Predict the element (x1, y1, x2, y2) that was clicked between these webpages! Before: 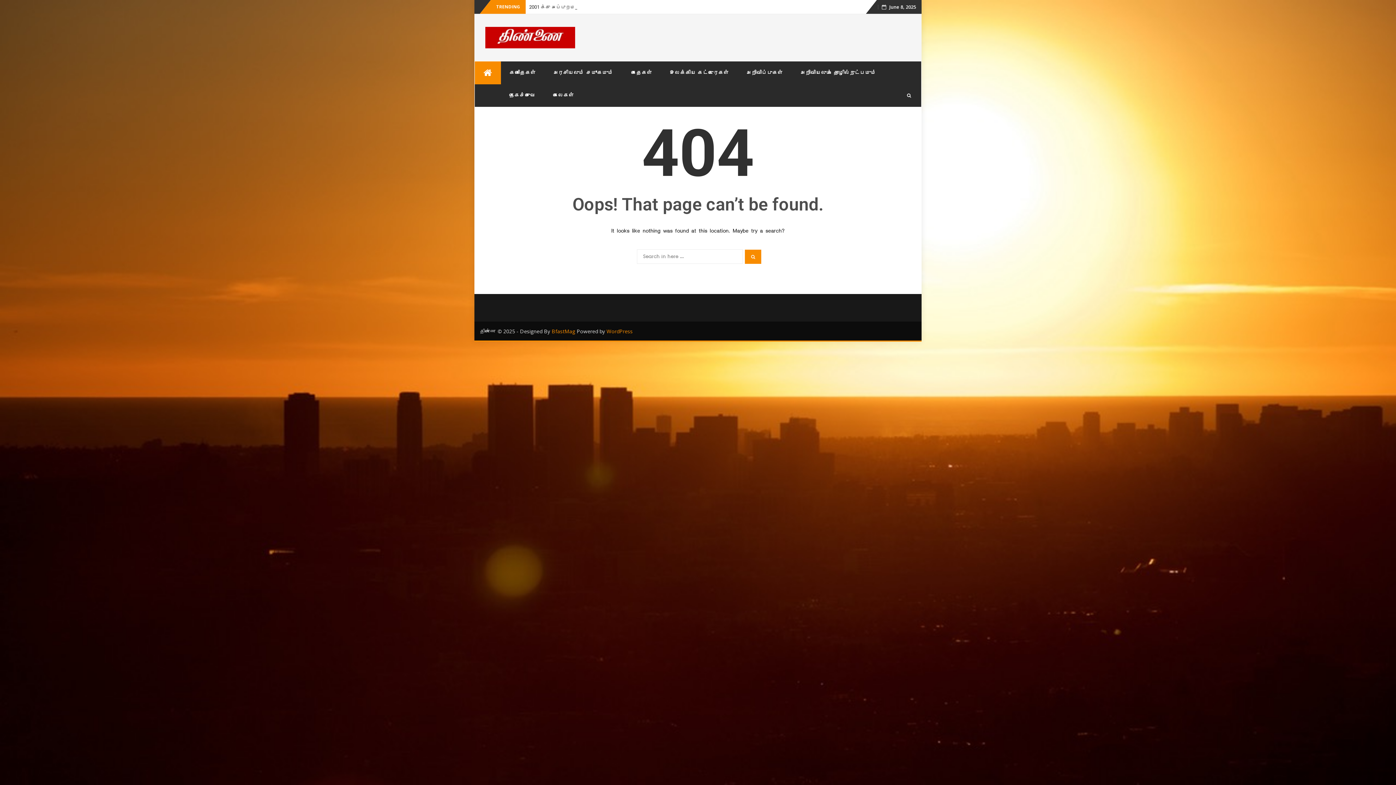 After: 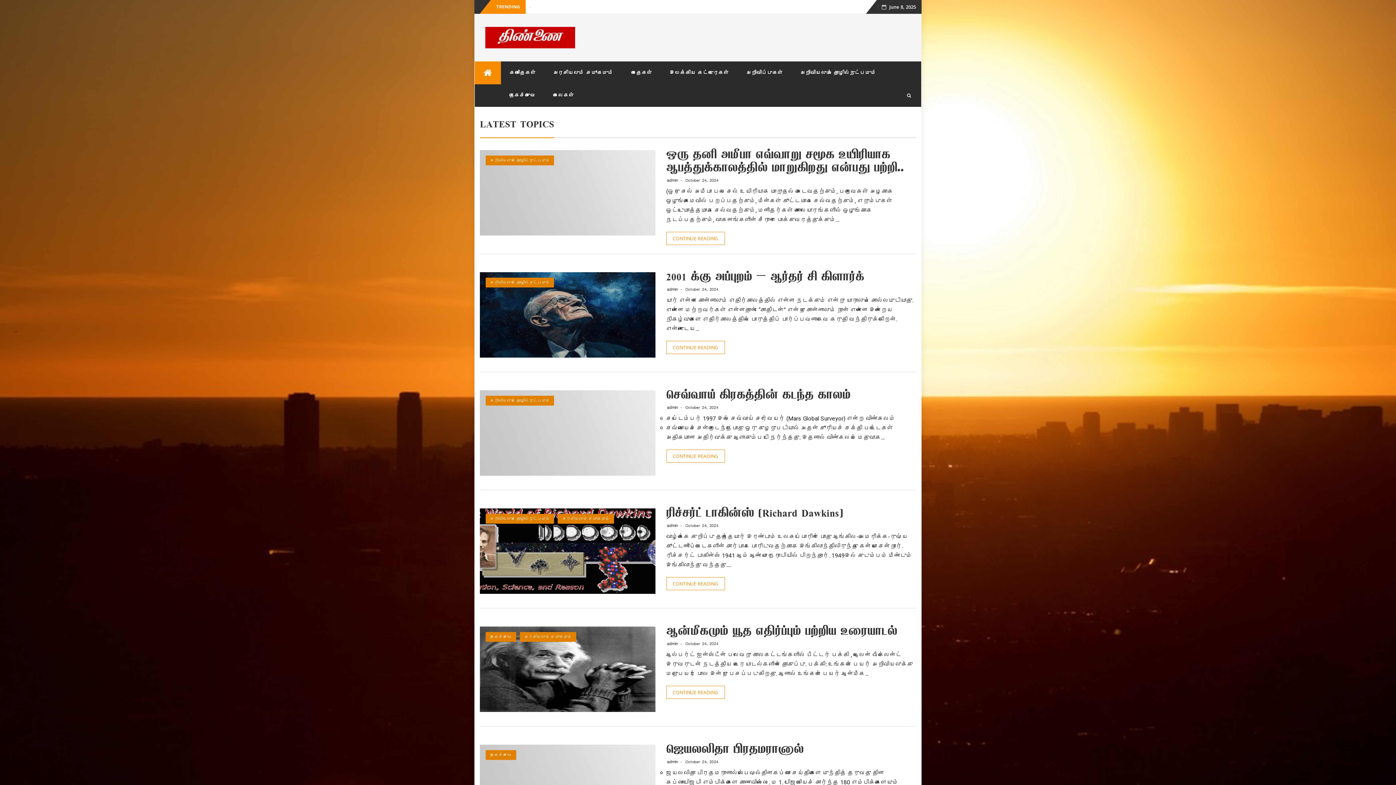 Action: bbox: (474, 61, 500, 84)